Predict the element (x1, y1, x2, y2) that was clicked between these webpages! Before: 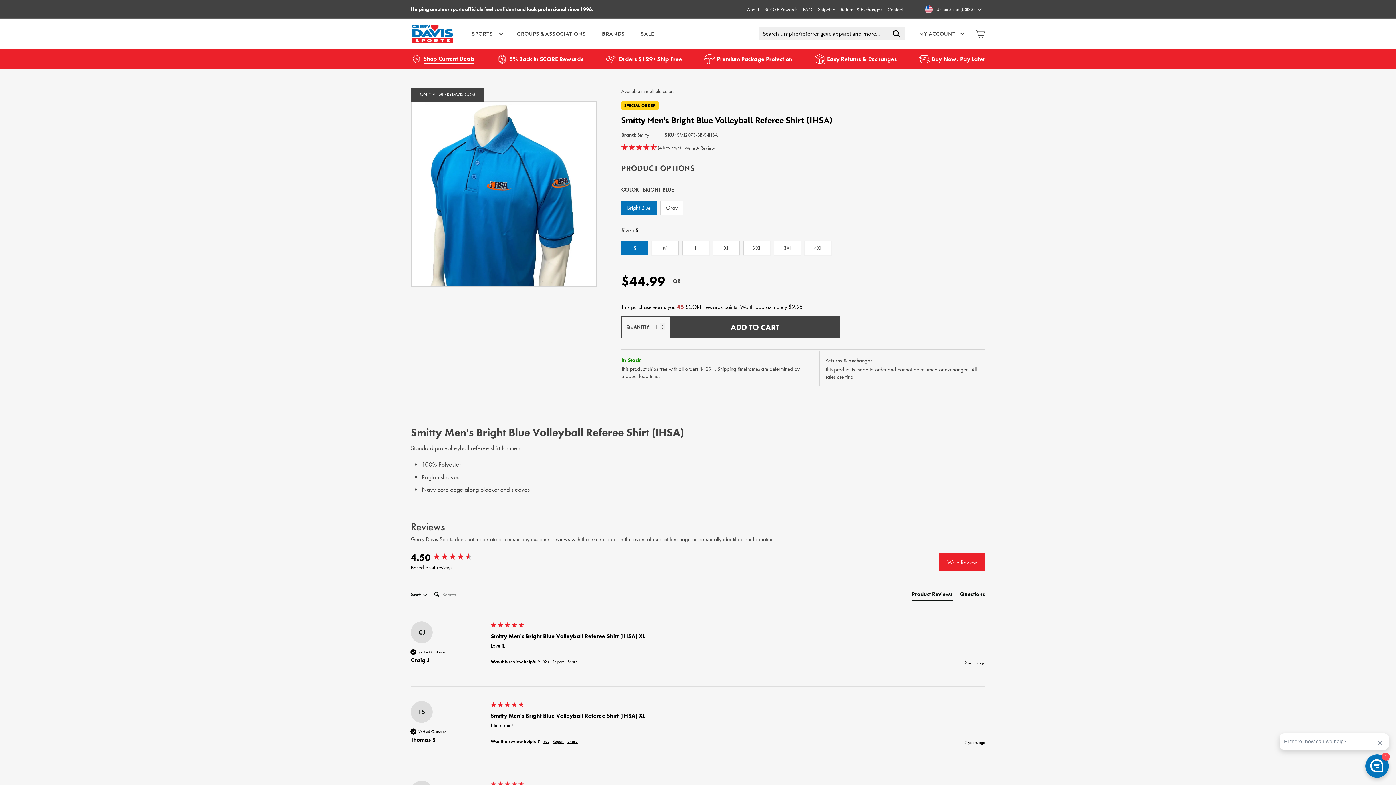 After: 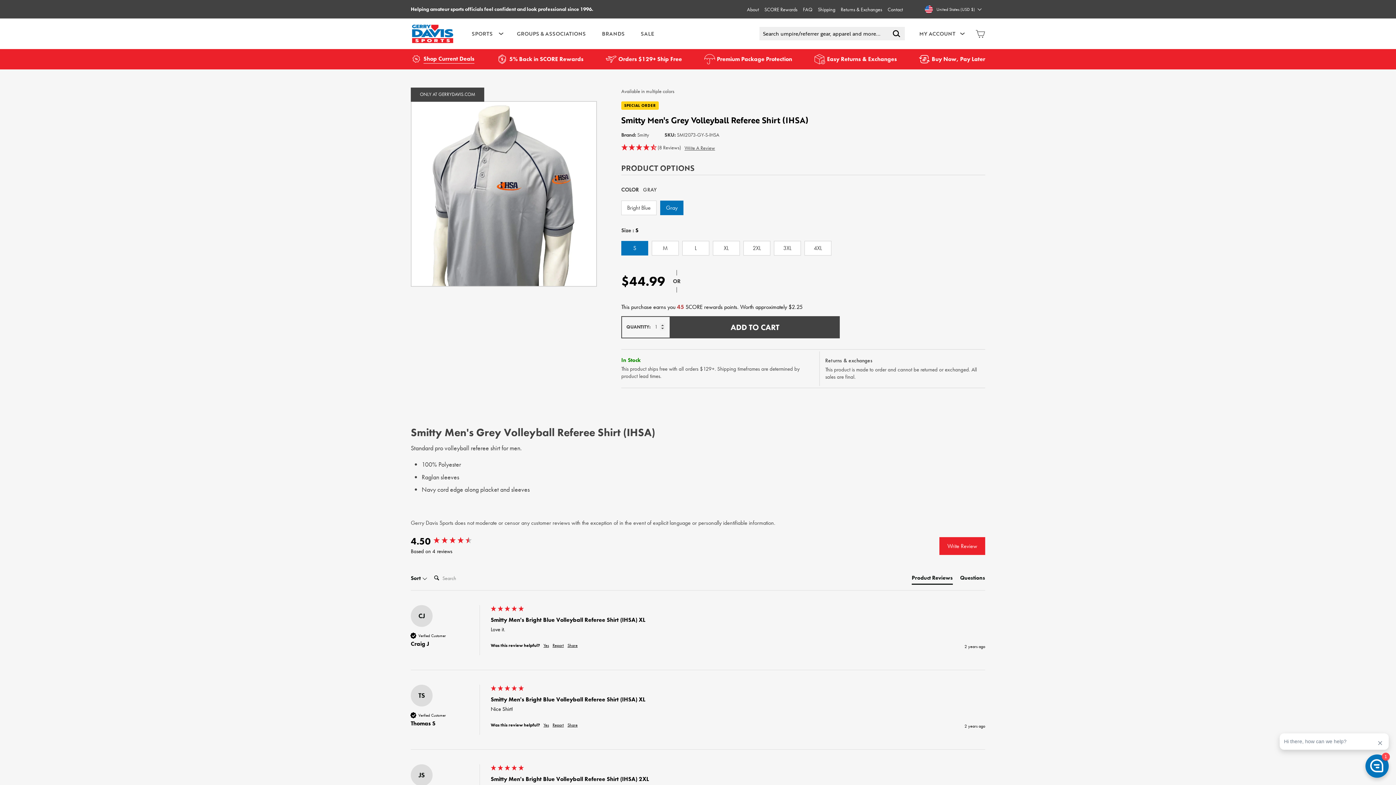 Action: label: Gray bbox: (660, 200, 683, 215)